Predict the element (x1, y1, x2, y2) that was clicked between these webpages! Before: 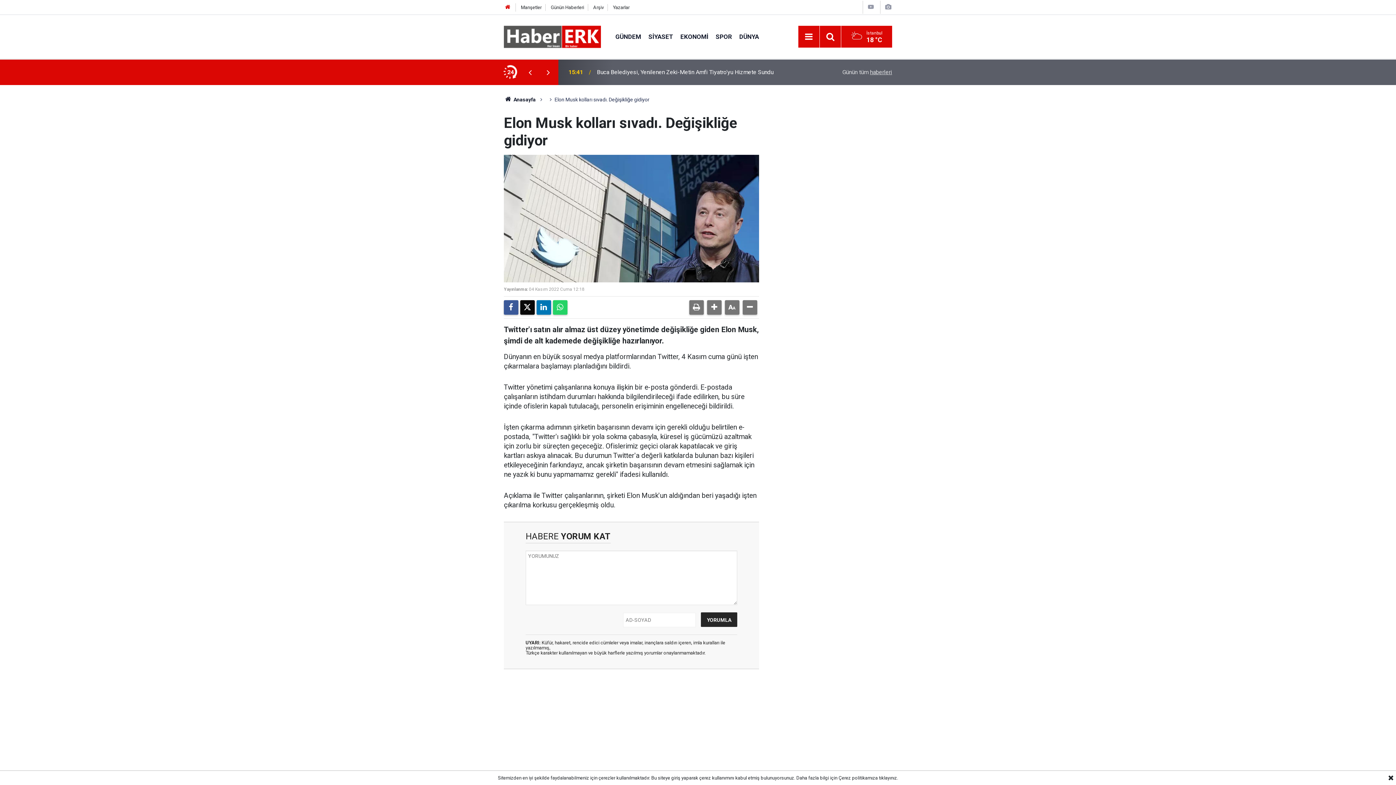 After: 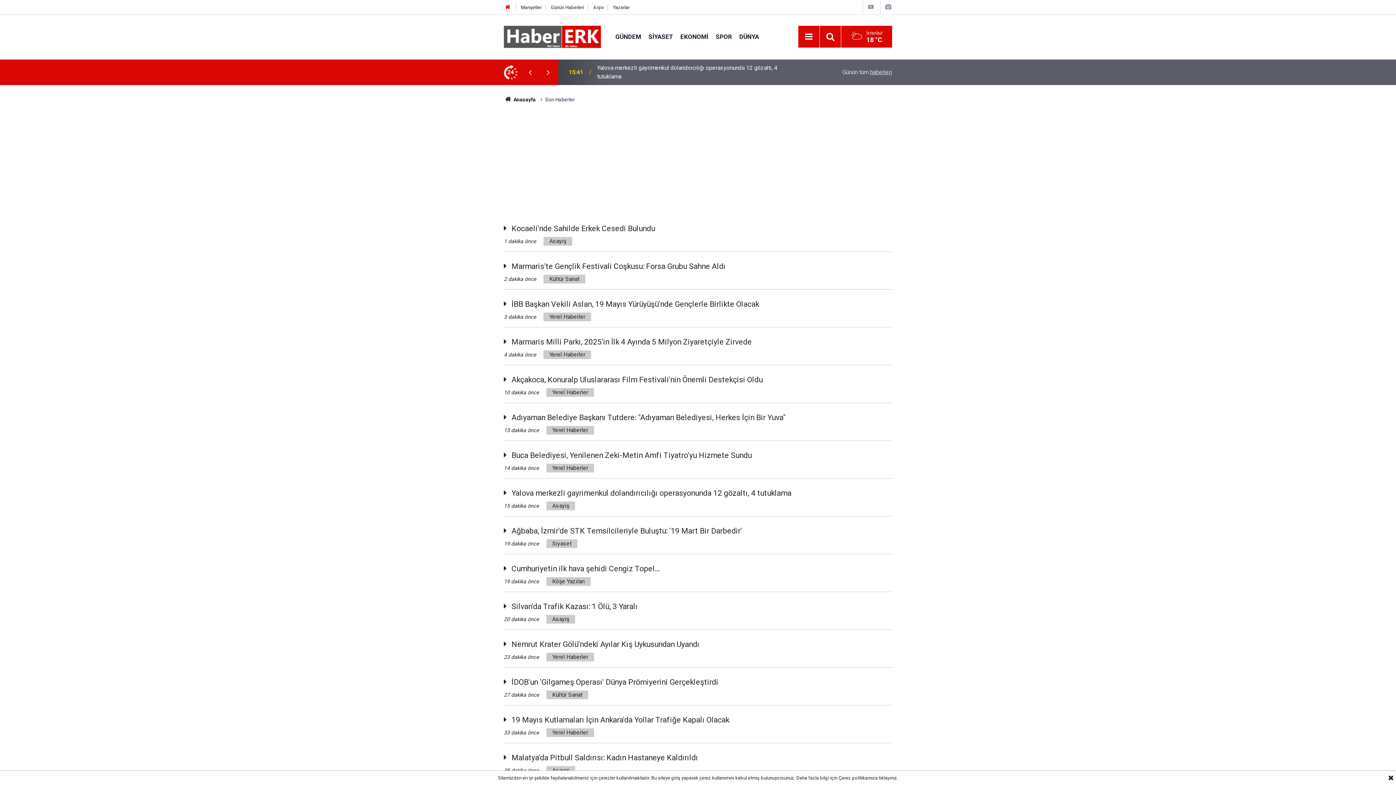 Action: label: Günün Haberleri bbox: (550, 4, 584, 10)